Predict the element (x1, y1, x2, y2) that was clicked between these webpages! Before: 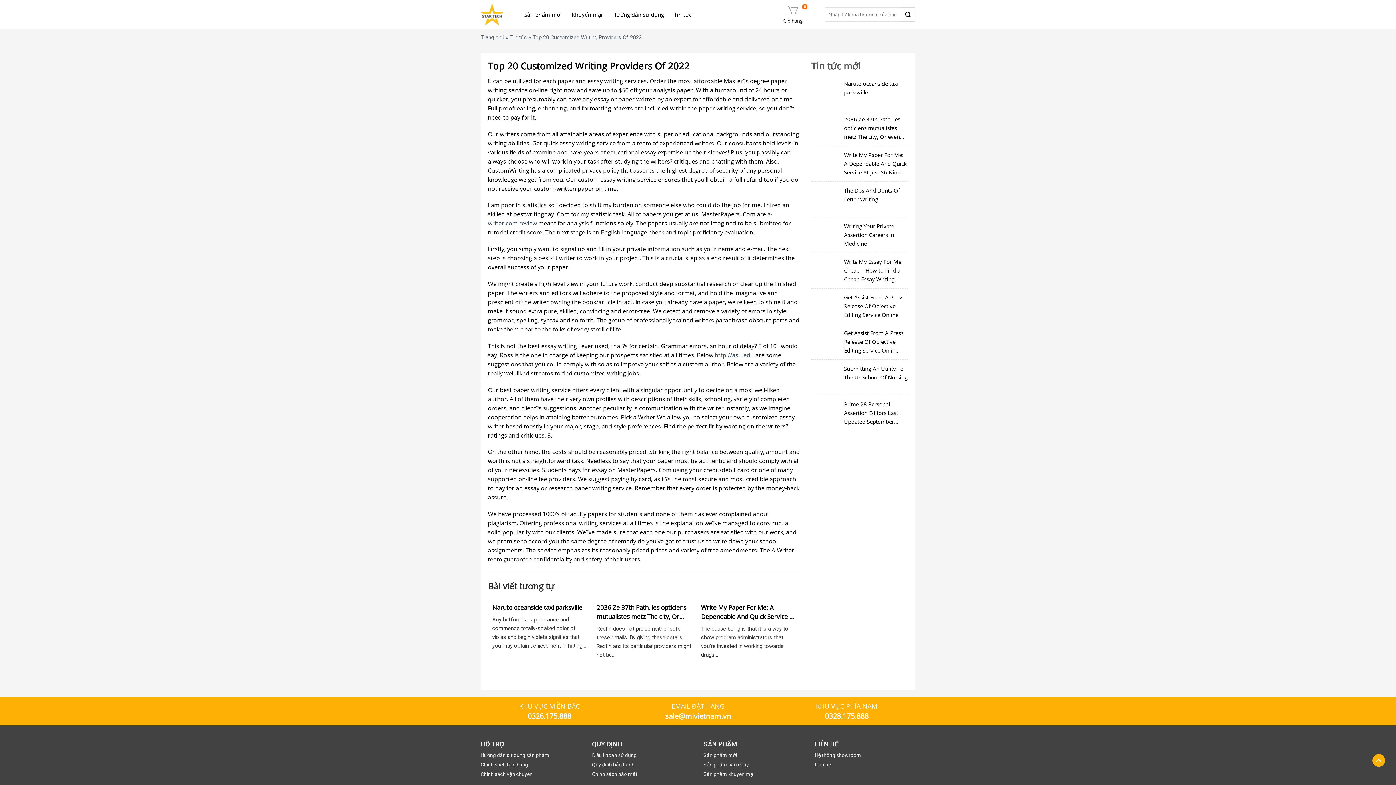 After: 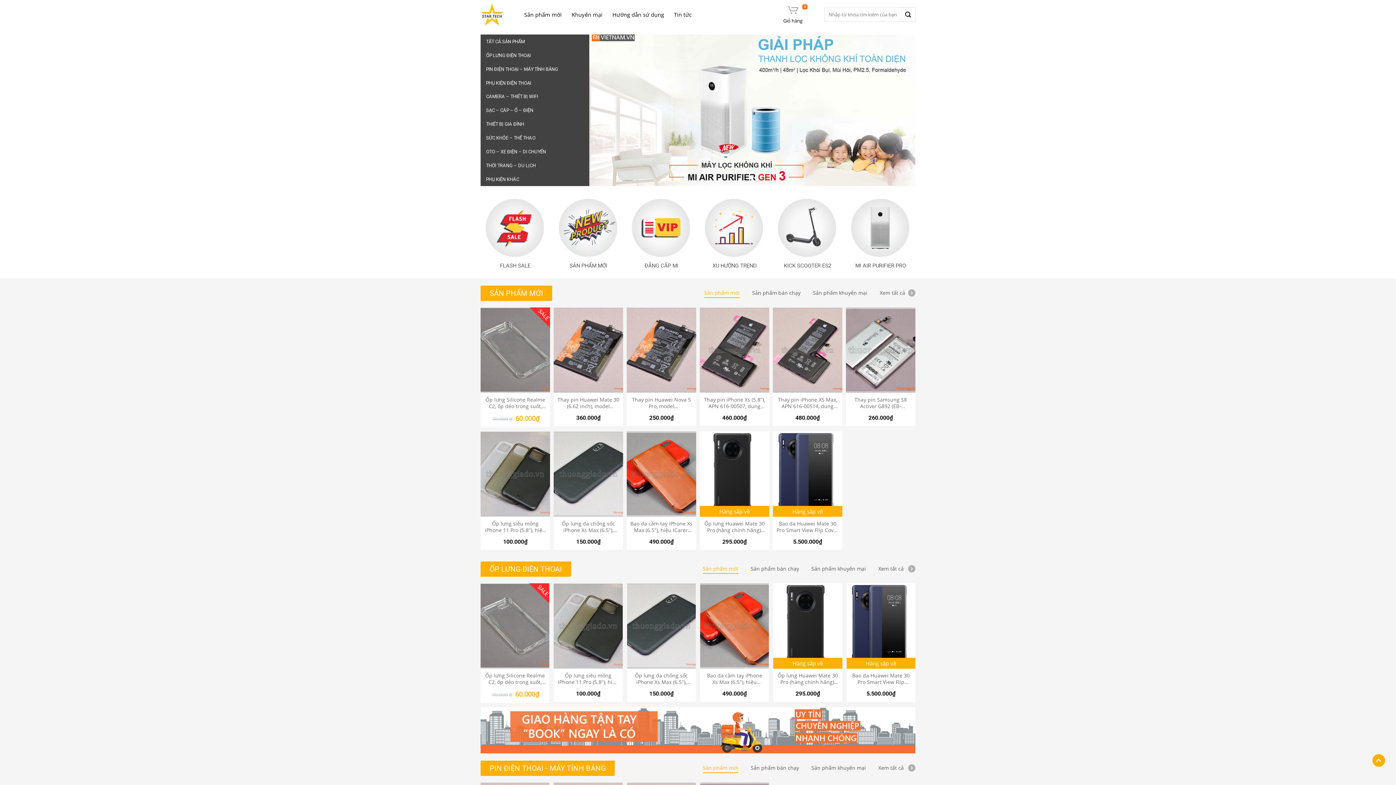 Action: bbox: (480, 3, 509, 25)